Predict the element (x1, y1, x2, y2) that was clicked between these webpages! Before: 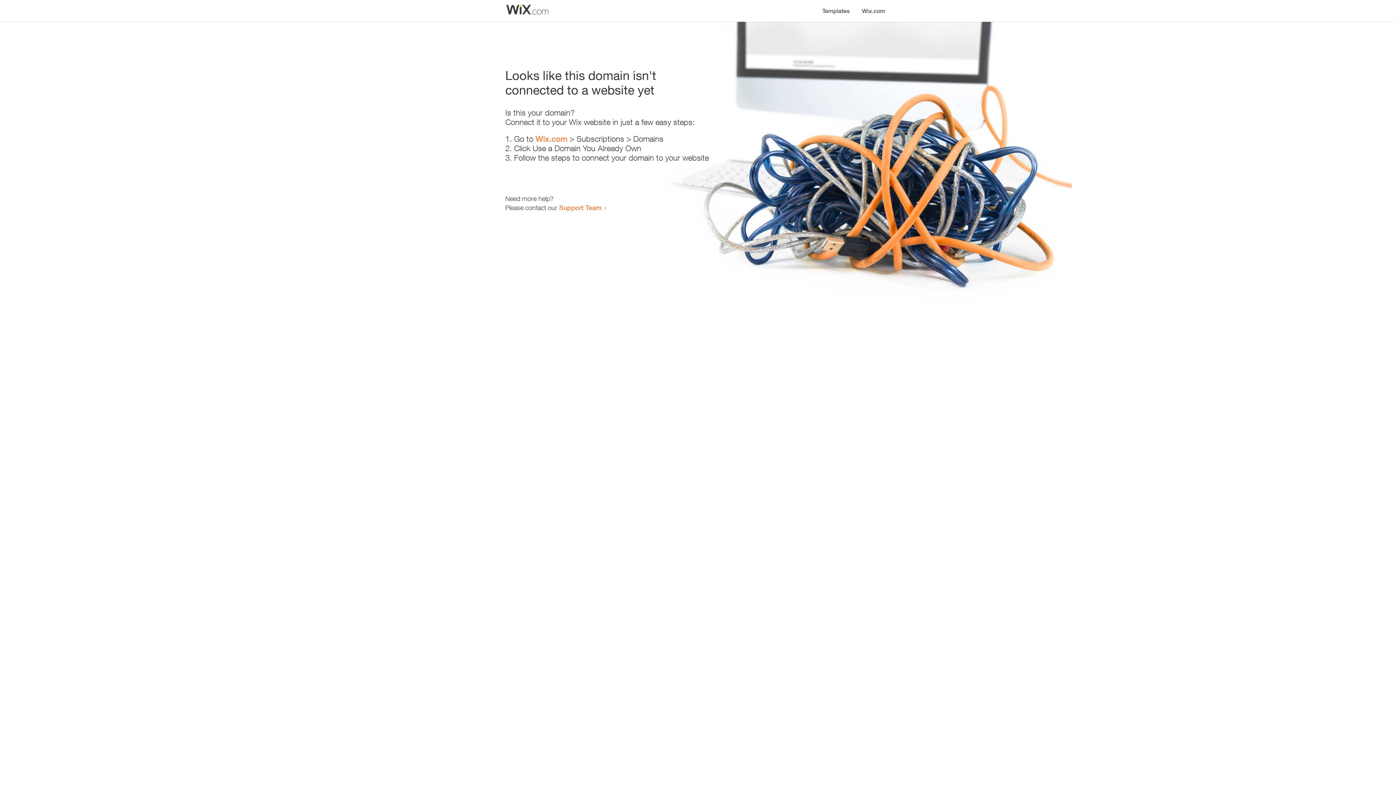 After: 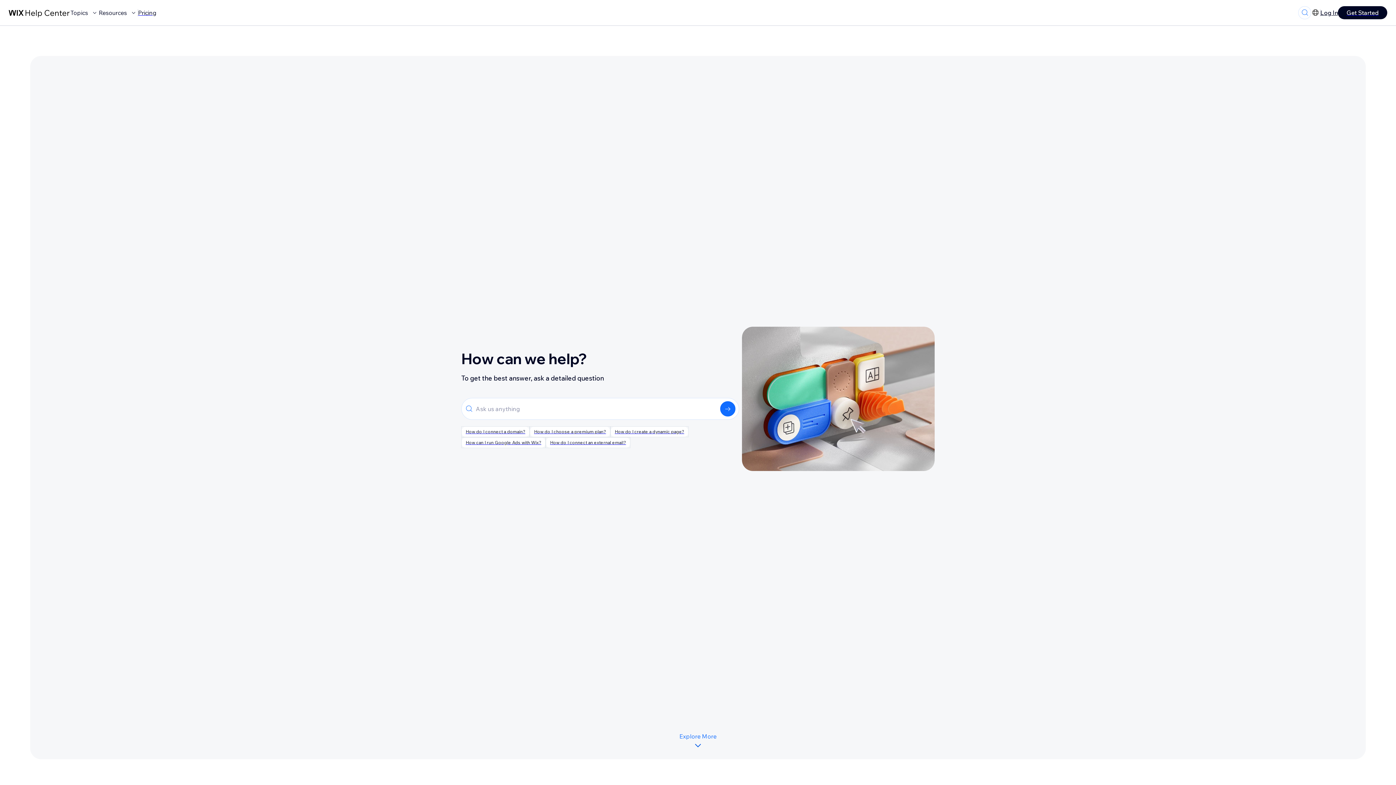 Action: bbox: (559, 203, 601, 211) label: Support Team